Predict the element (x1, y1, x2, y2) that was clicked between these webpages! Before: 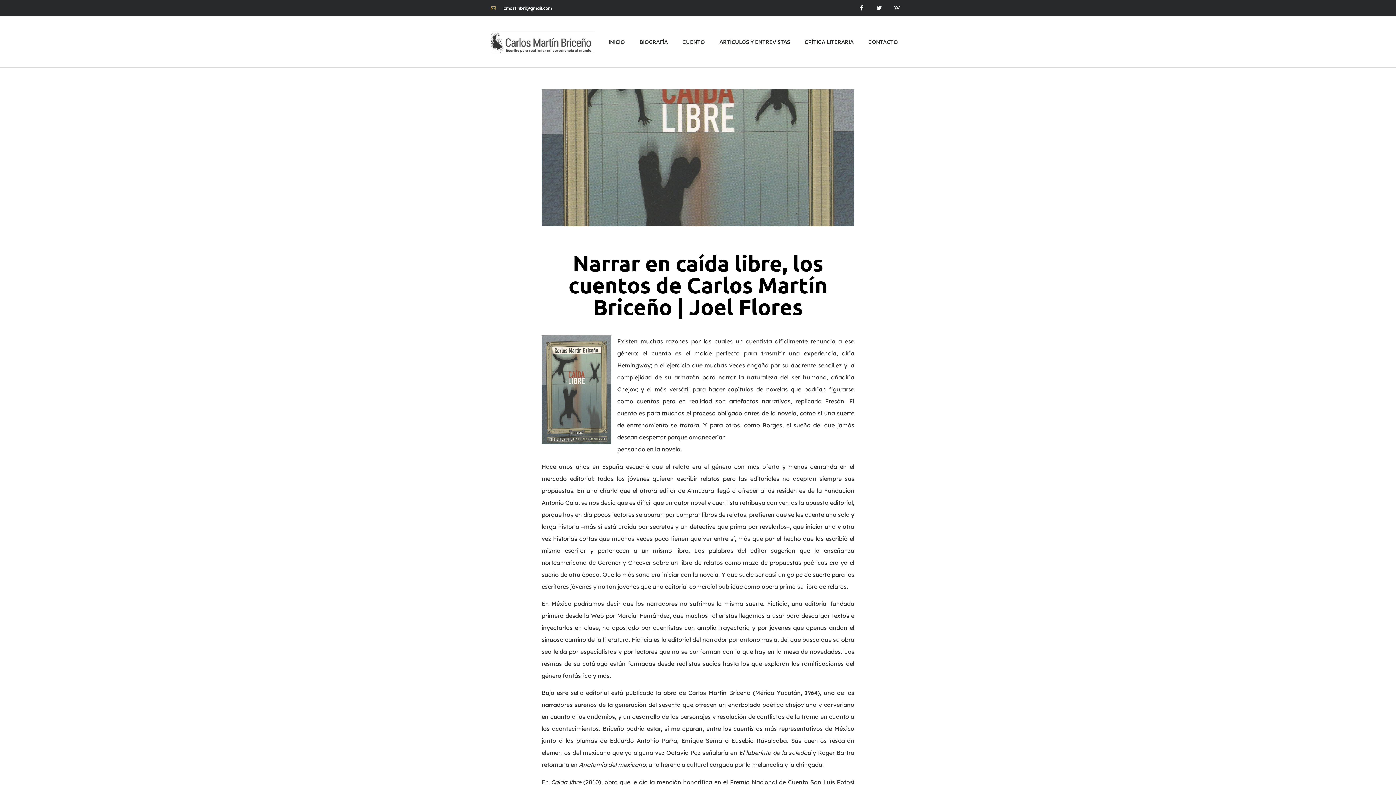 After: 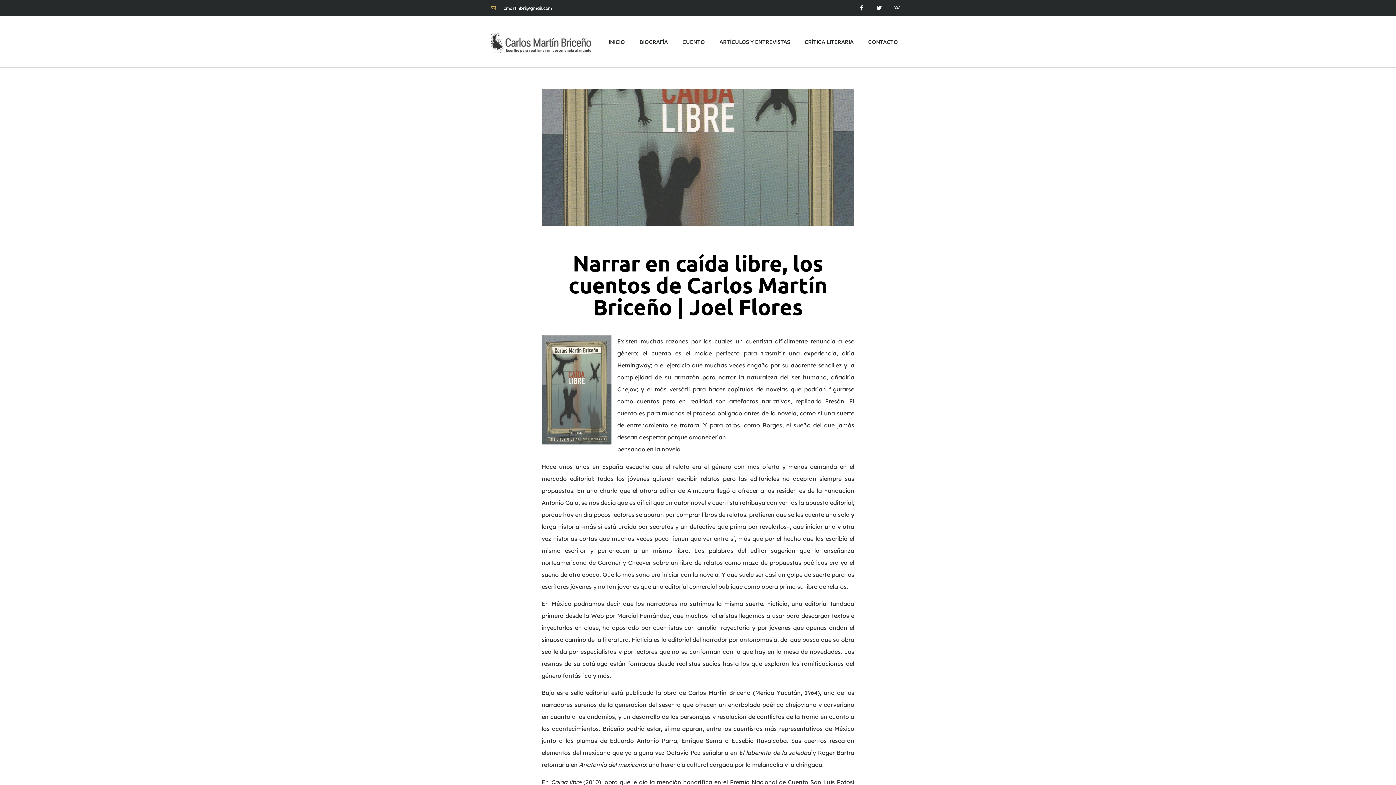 Action: label: cmartinbri@gmail.com bbox: (490, 4, 552, 11)